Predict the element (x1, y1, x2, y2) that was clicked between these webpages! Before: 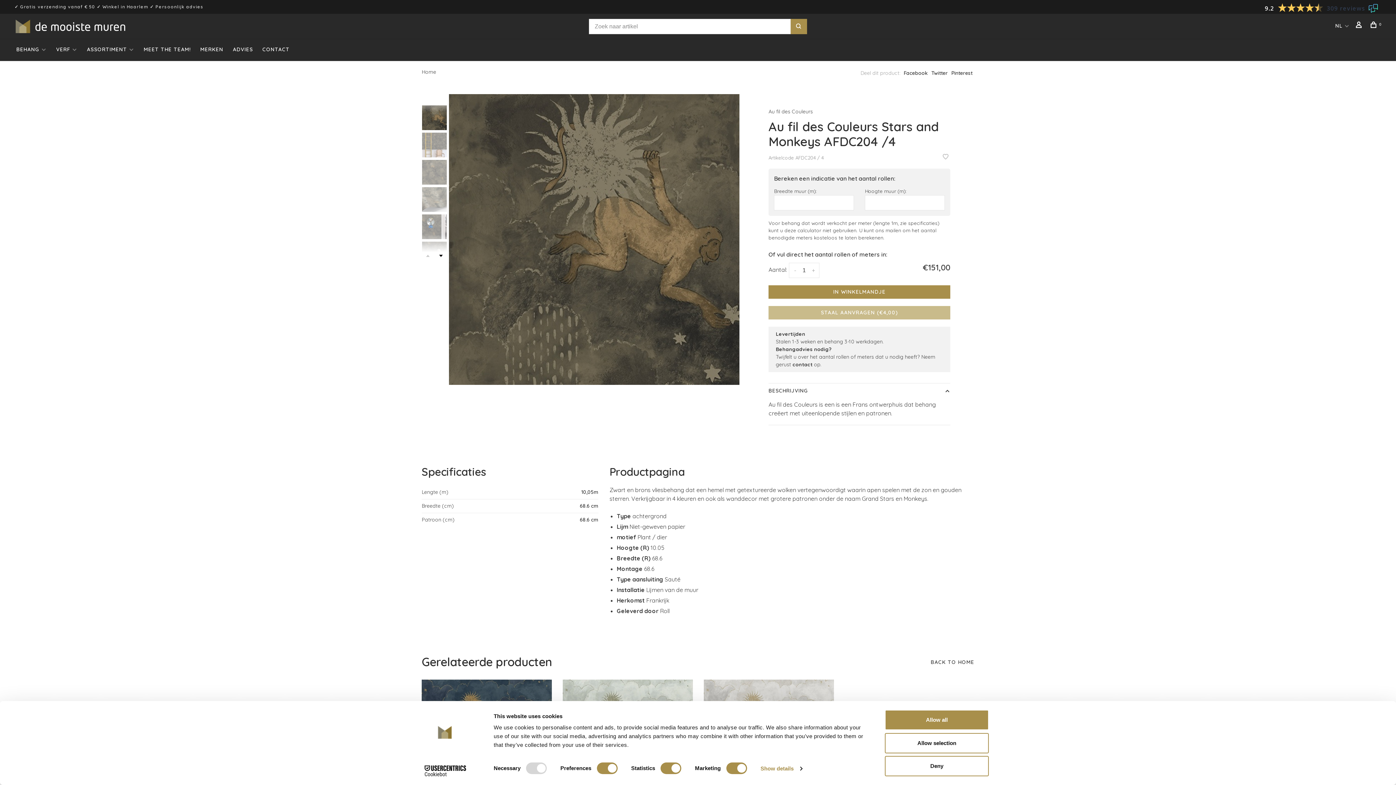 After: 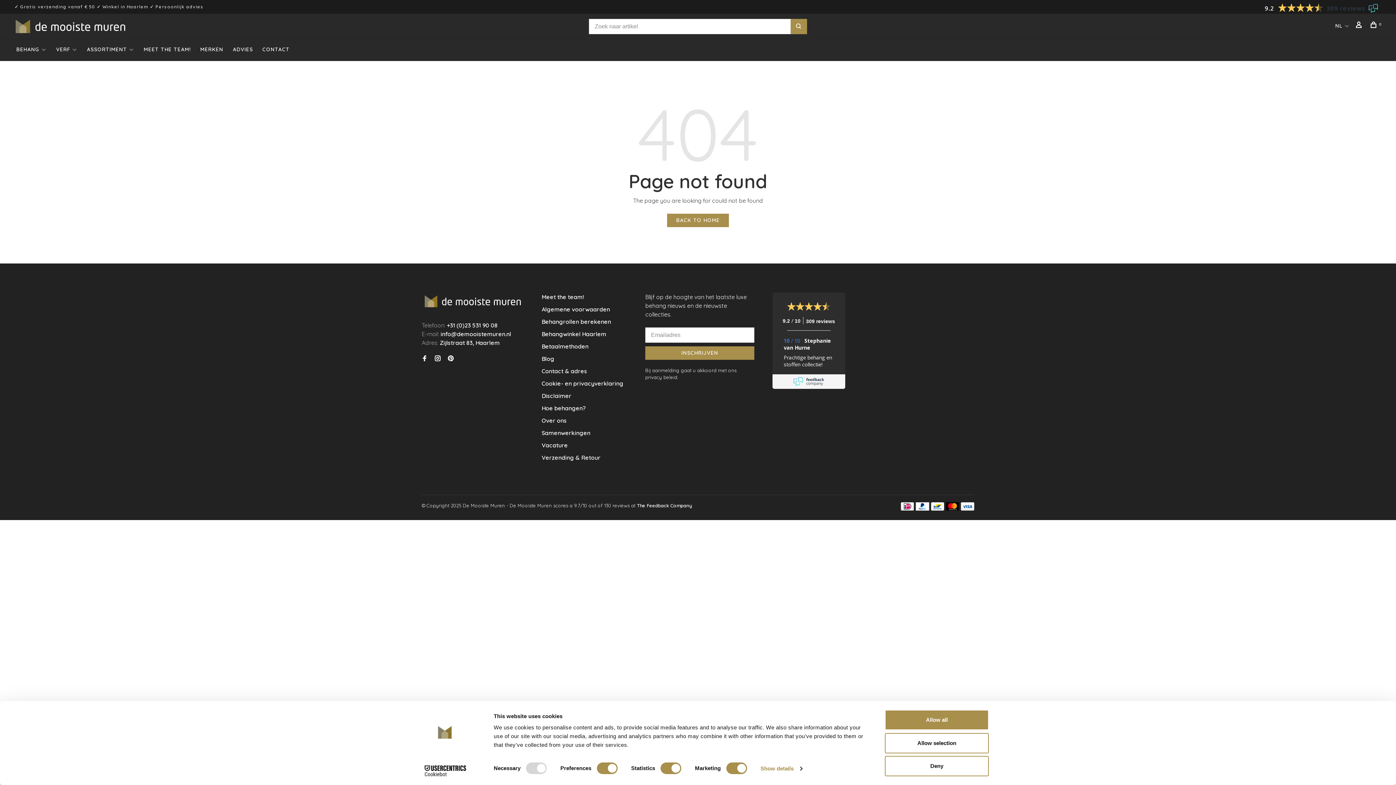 Action: bbox: (790, 18, 807, 34)